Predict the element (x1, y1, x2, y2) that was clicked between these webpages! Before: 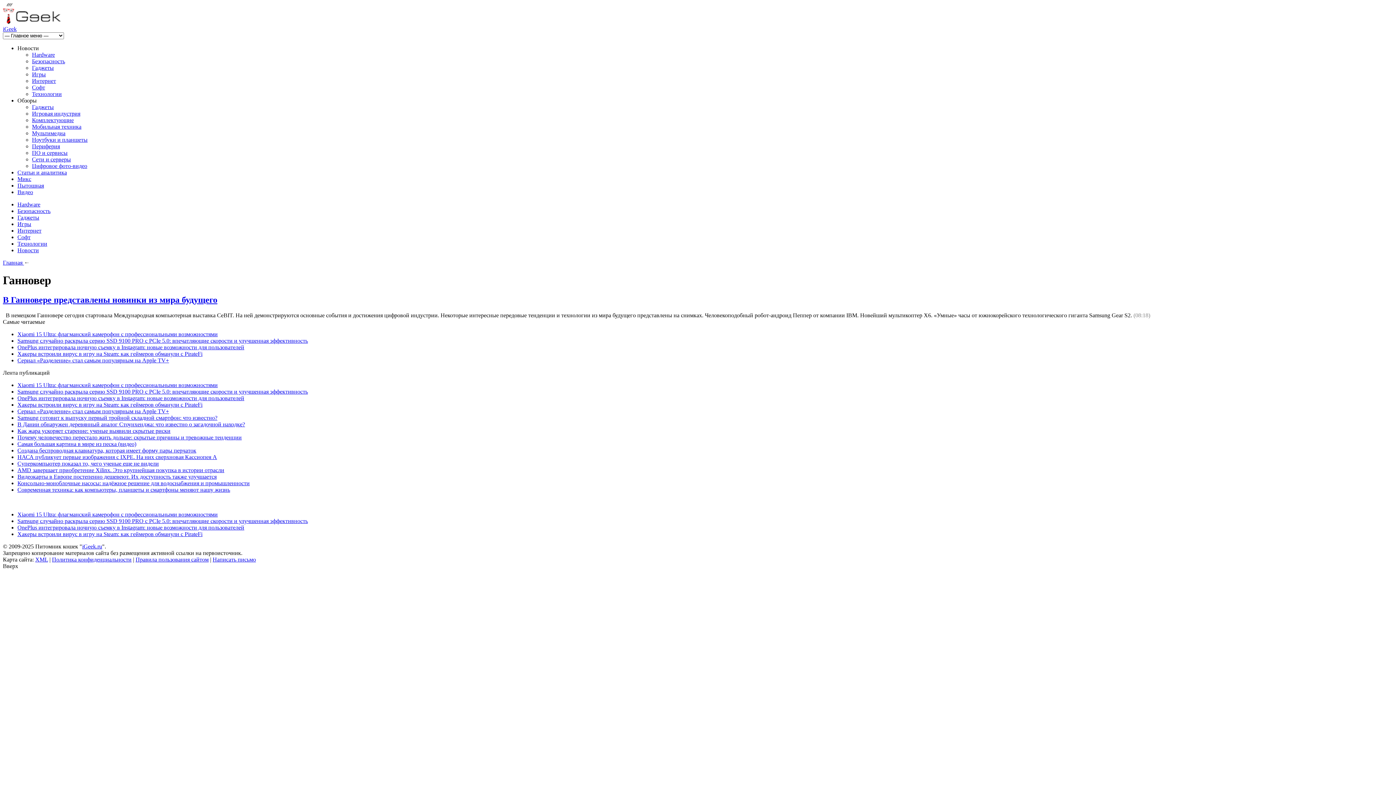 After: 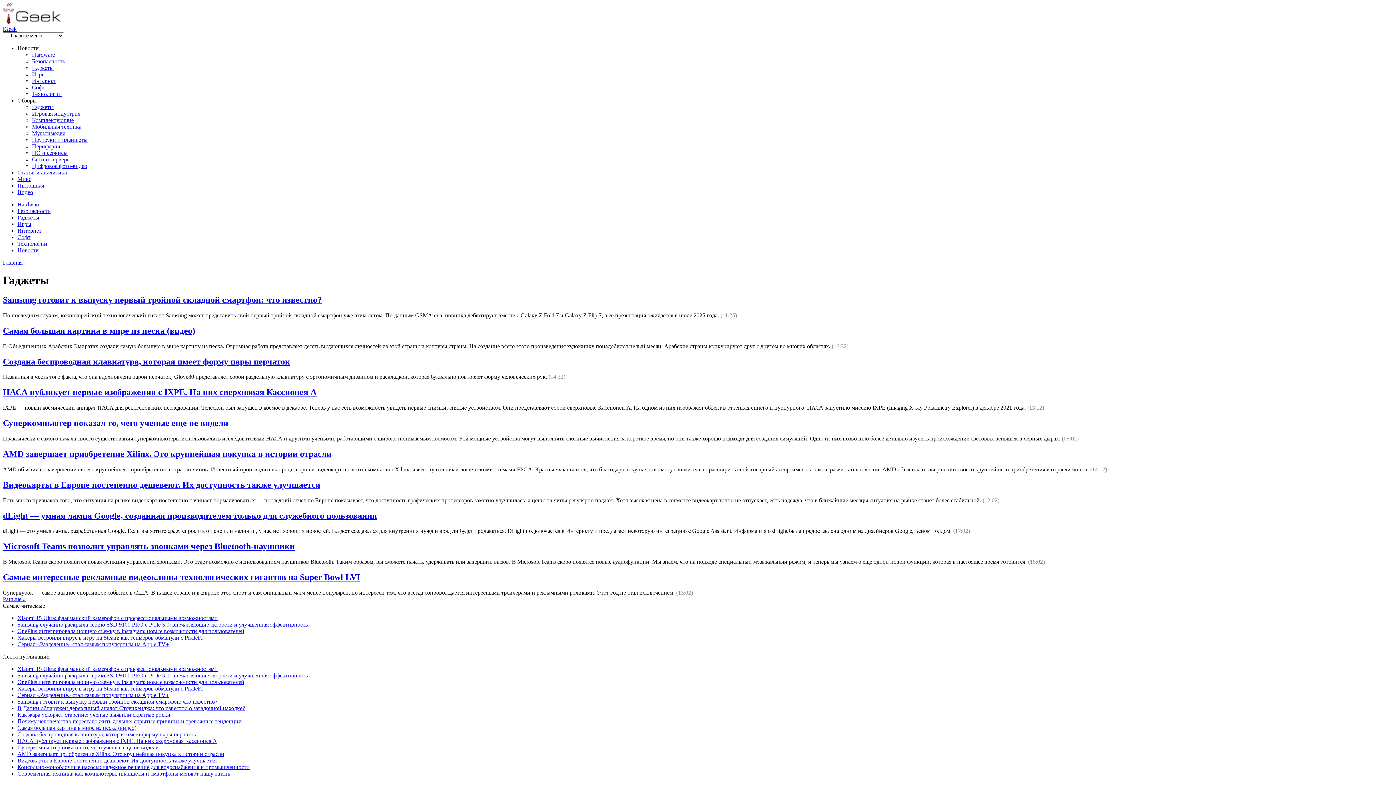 Action: label: Гаджеты bbox: (17, 214, 39, 220)